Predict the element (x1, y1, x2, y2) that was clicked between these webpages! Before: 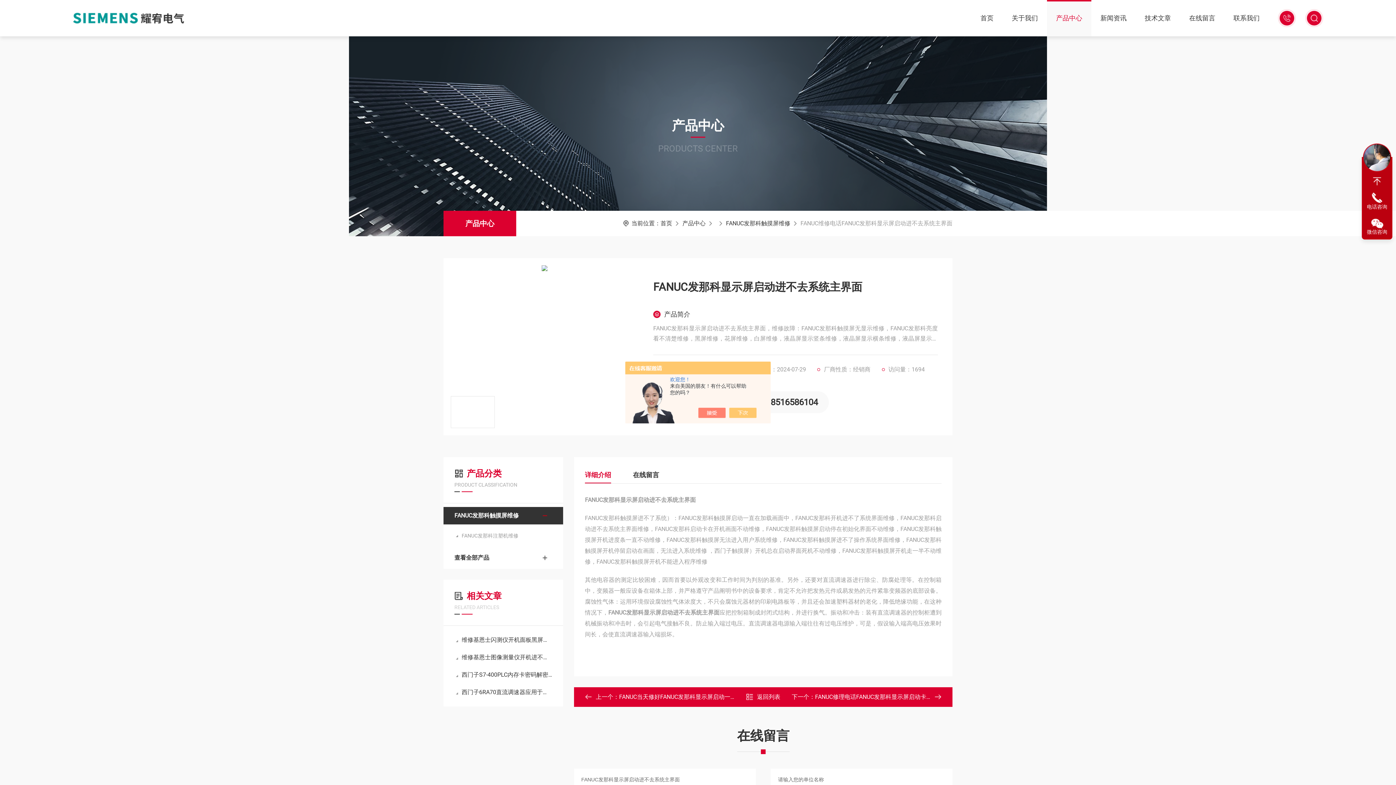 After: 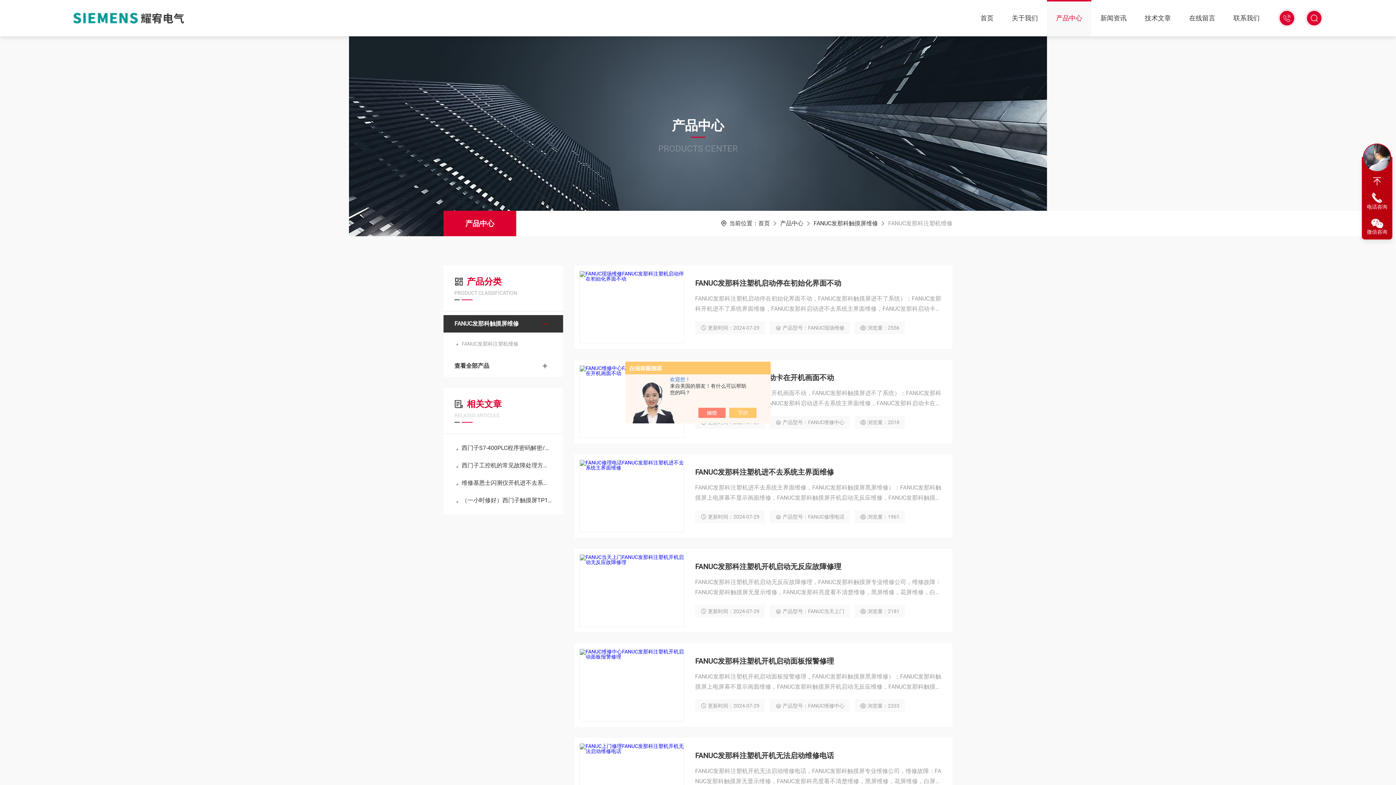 Action: bbox: (454, 530, 552, 541) label: FANUC发那科注塑机维修